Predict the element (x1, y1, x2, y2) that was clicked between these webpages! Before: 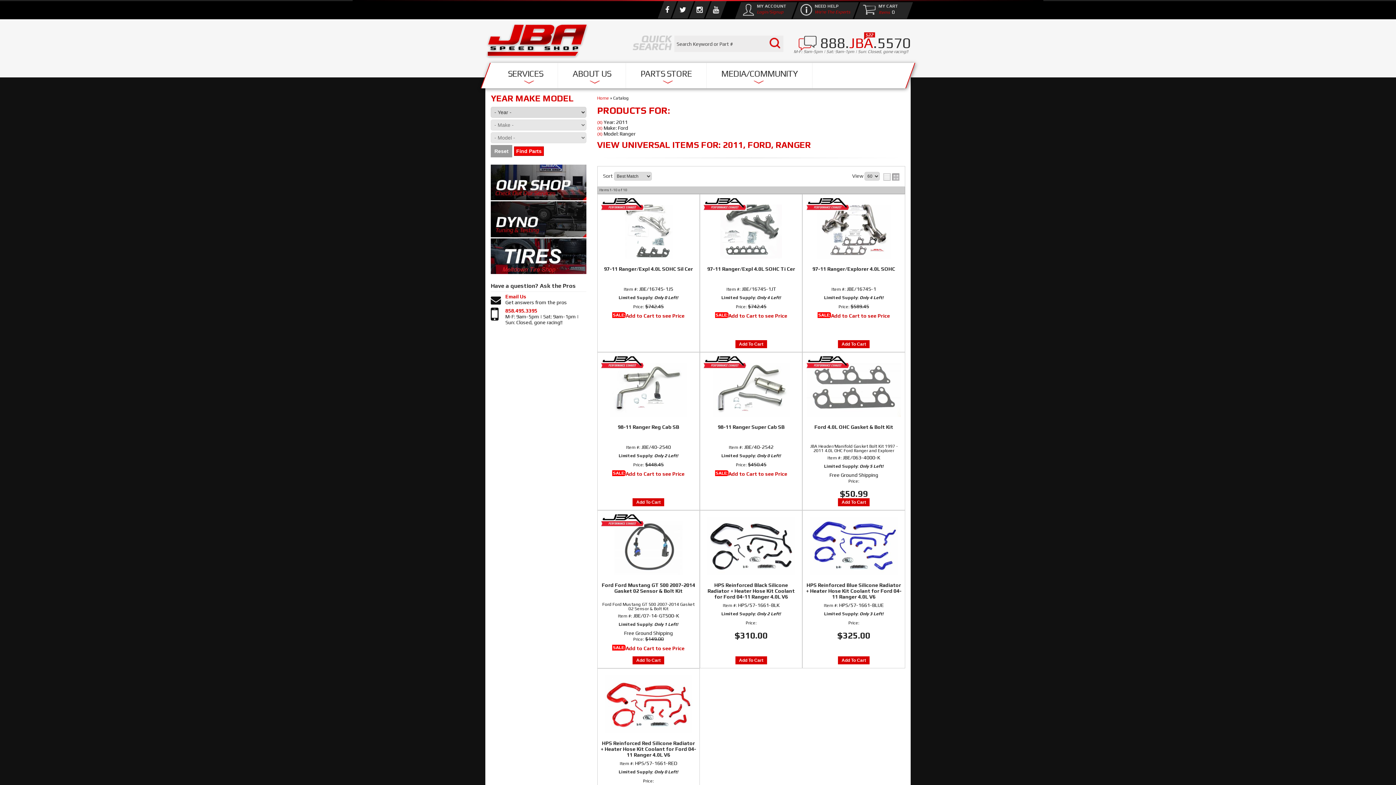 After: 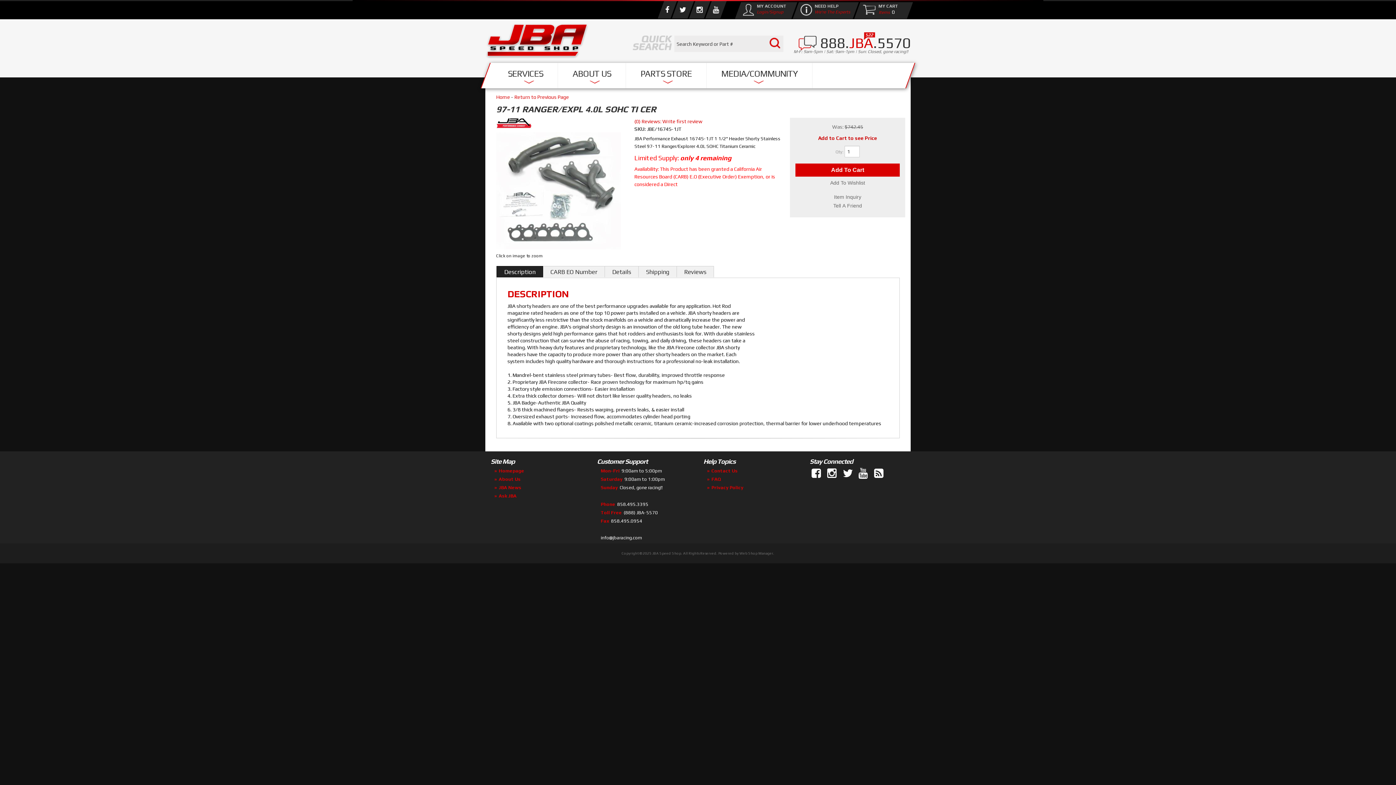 Action: bbox: (703, 200, 799, 259)